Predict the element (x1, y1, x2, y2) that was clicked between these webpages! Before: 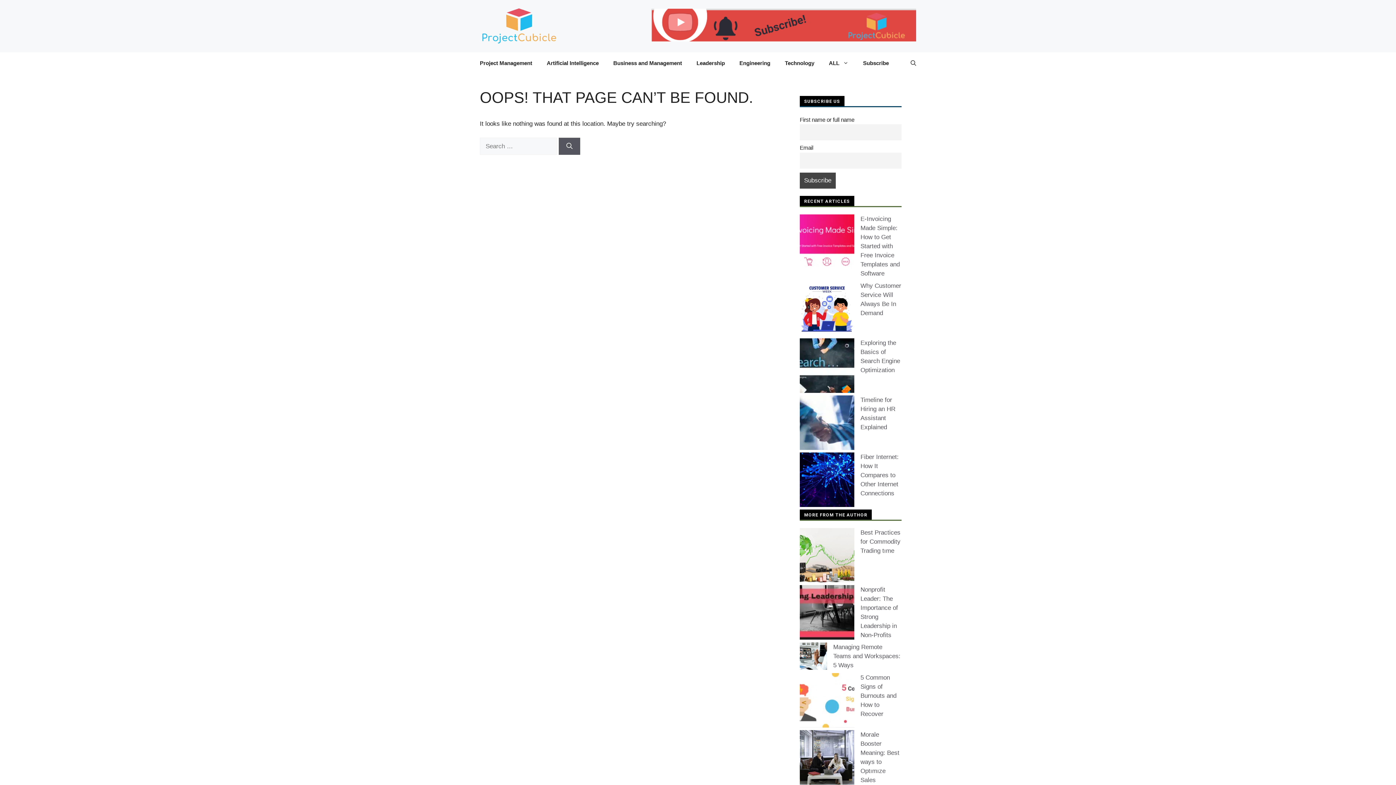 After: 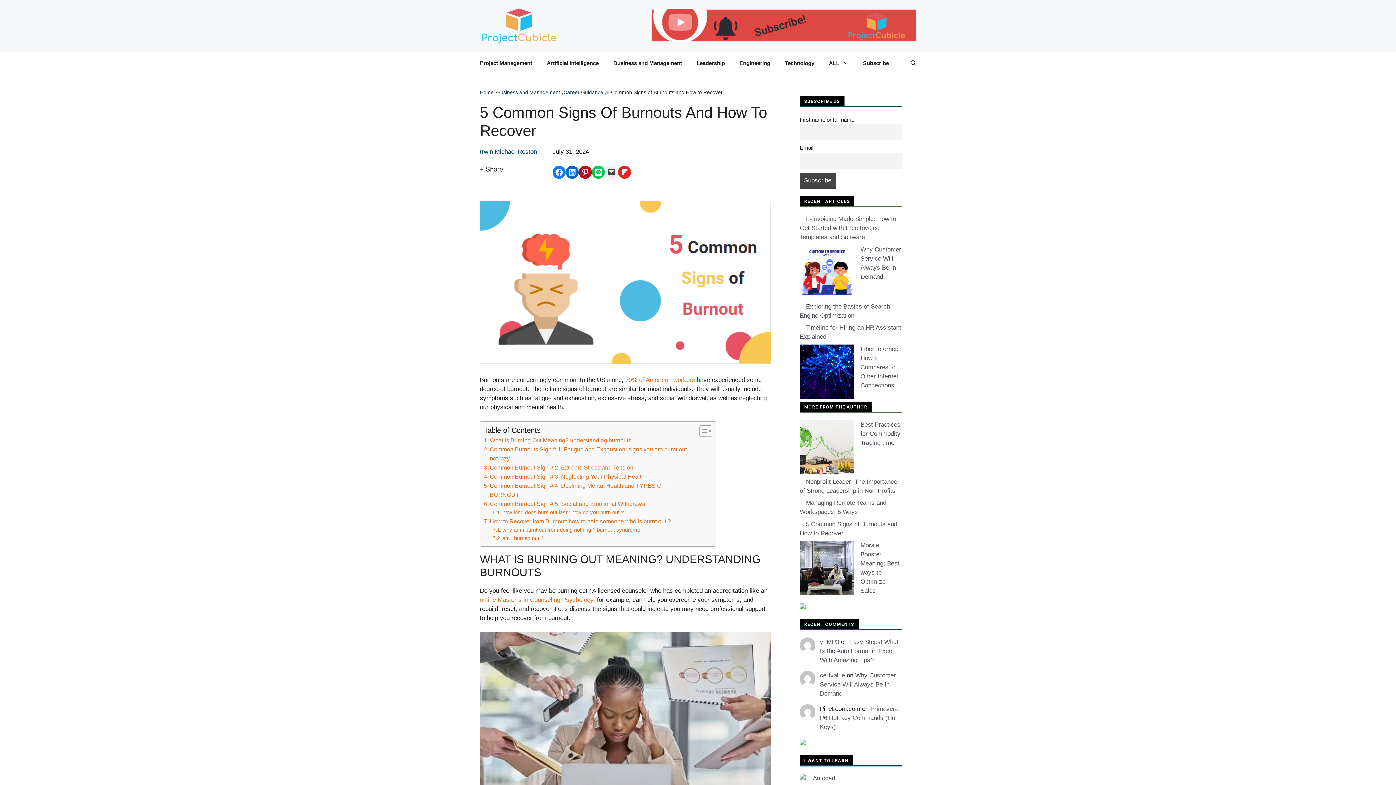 Action: bbox: (860, 674, 896, 717) label: 5 Common Signs of Burnouts and How to Recover